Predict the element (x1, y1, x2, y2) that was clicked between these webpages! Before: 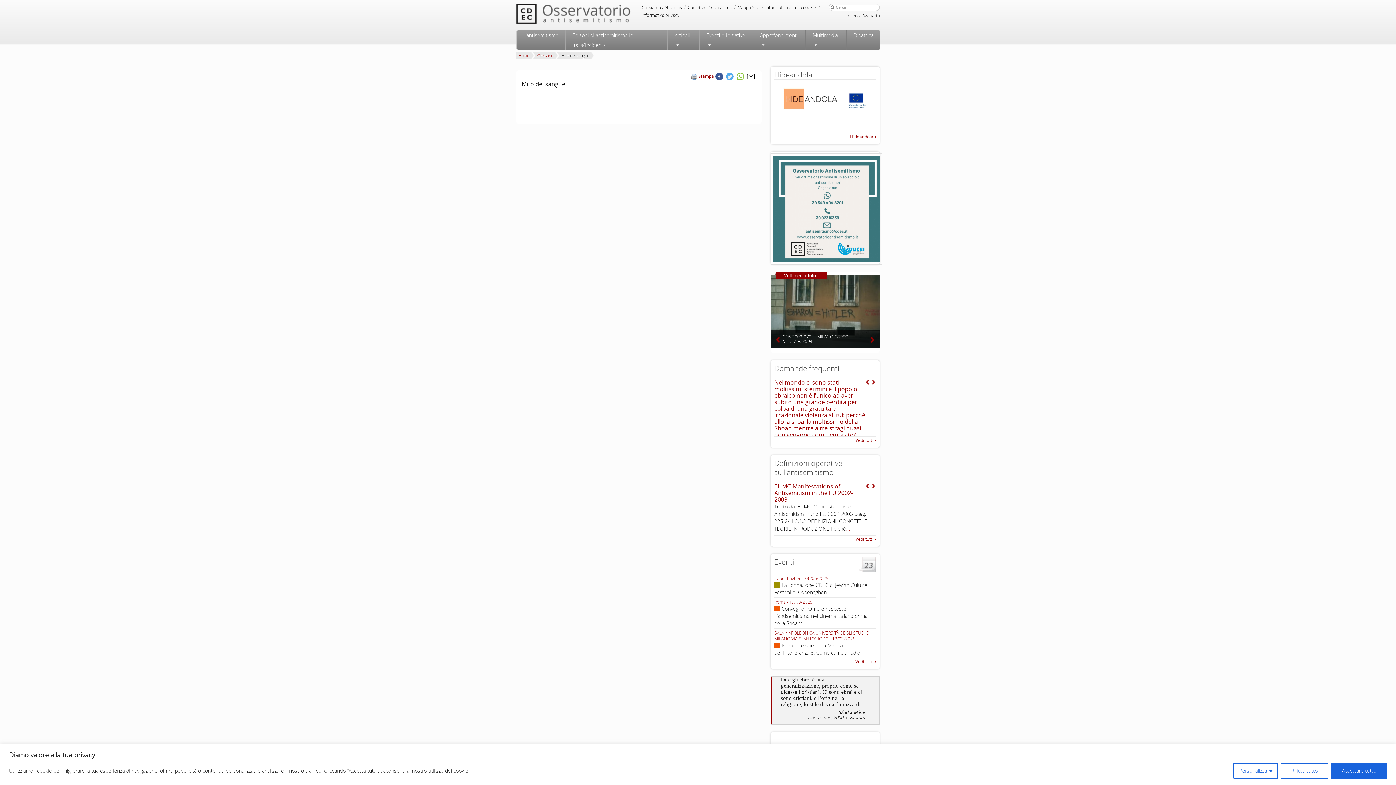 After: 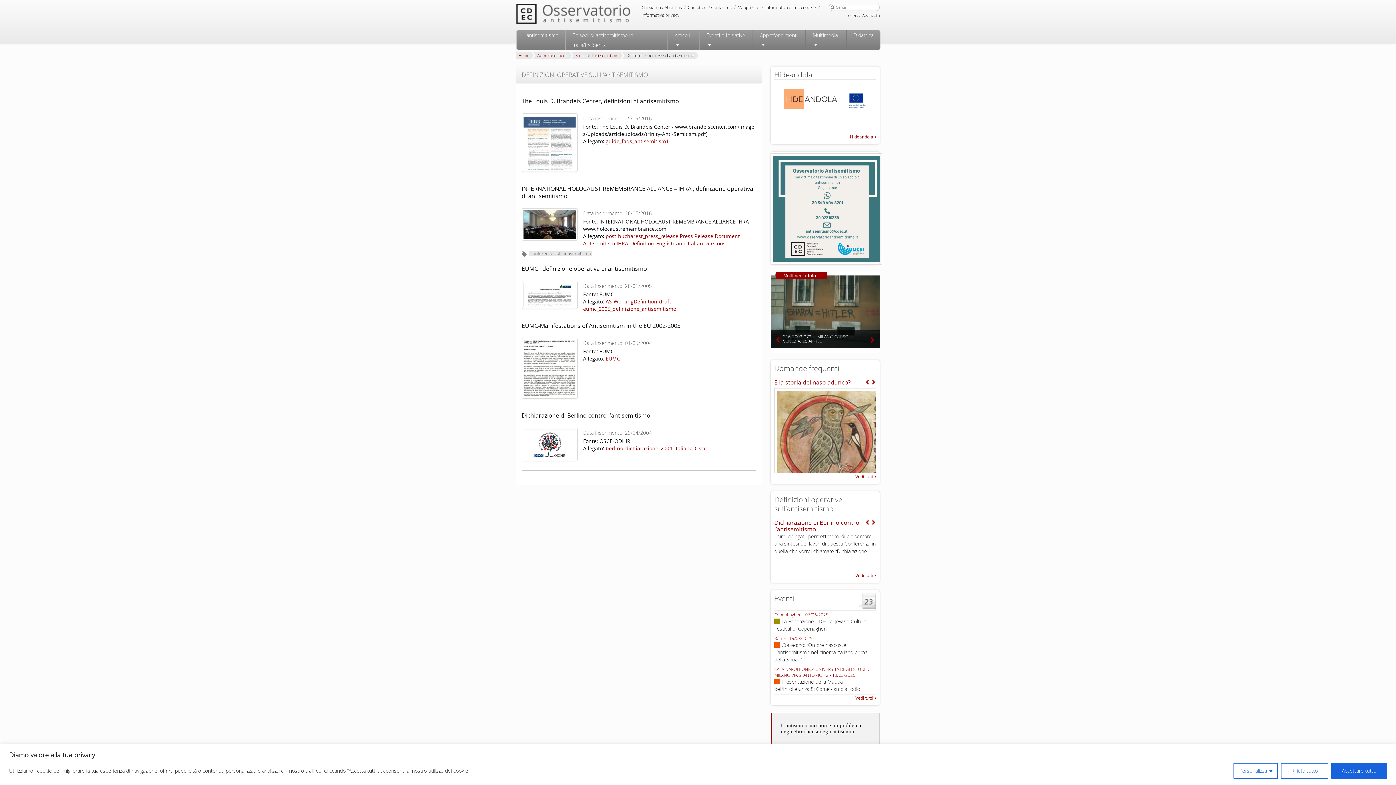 Action: label: Vedi tutti bbox: (855, 536, 876, 542)